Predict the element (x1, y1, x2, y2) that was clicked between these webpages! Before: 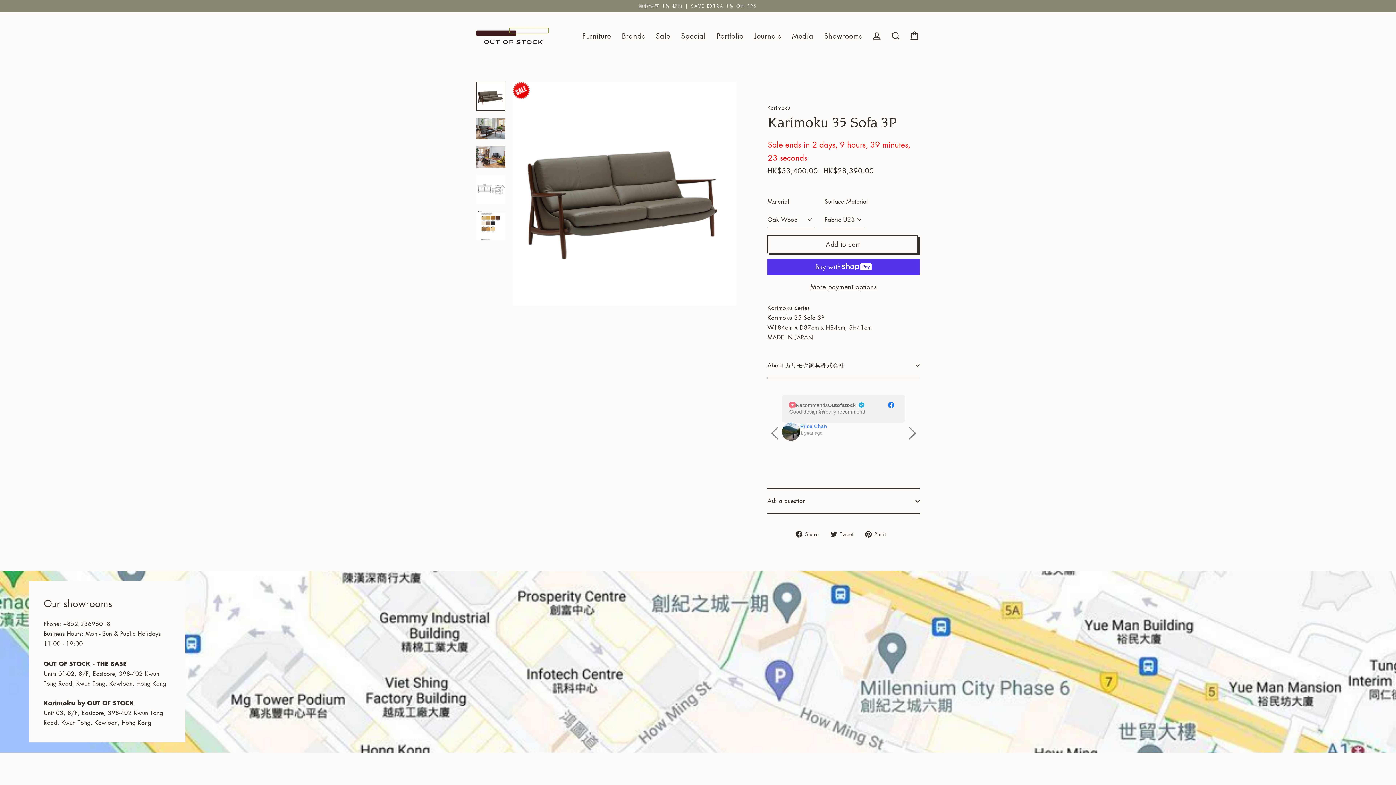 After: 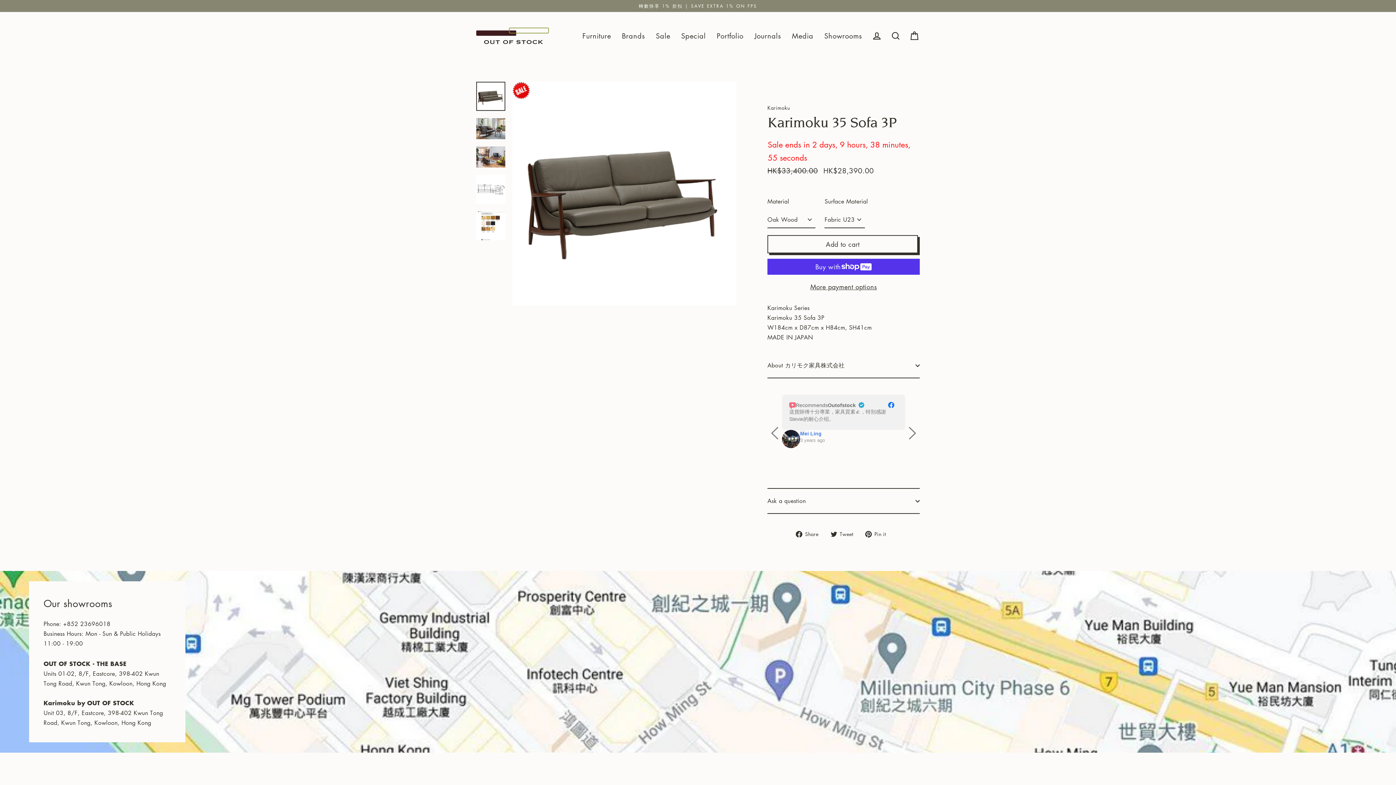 Action: bbox: (796, 529, 824, 538) label:  Share
Share on Facebook